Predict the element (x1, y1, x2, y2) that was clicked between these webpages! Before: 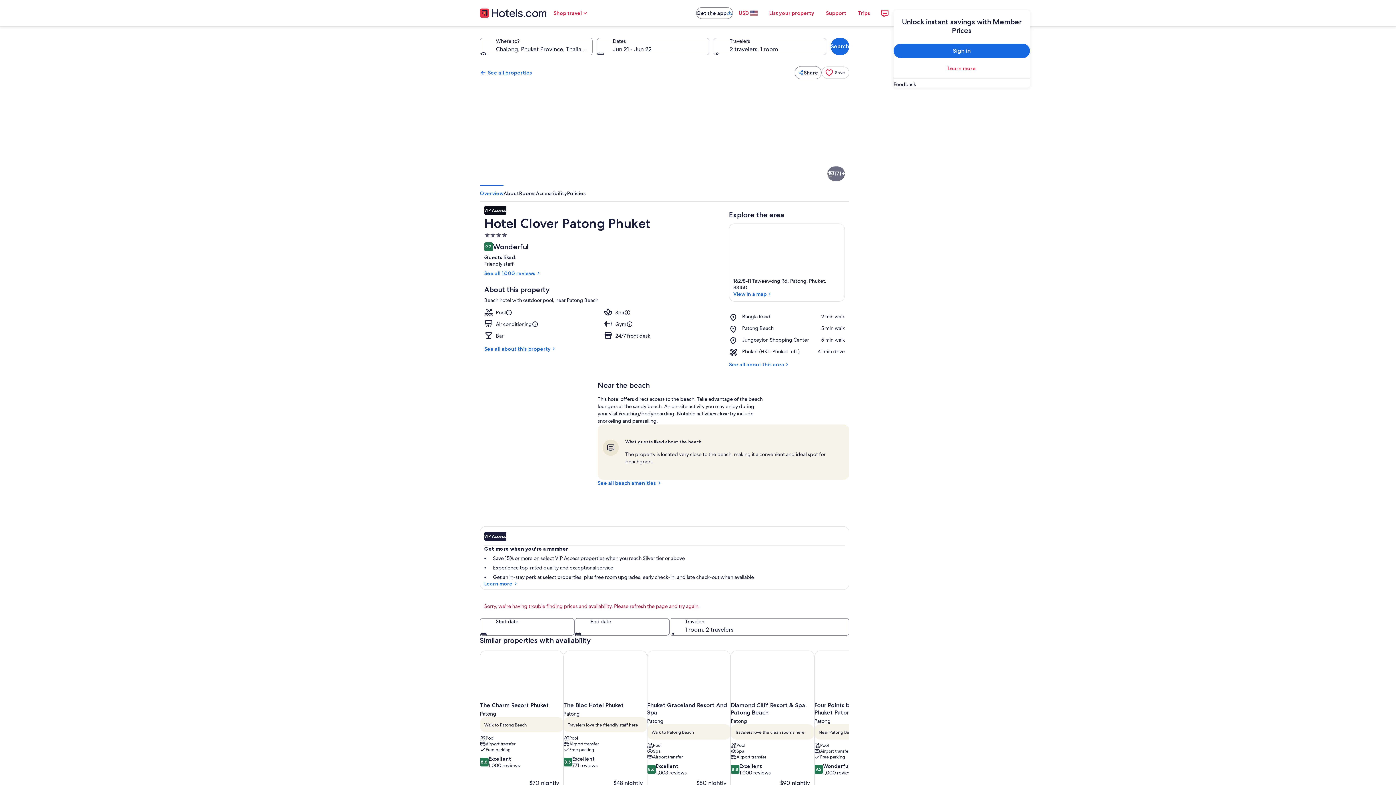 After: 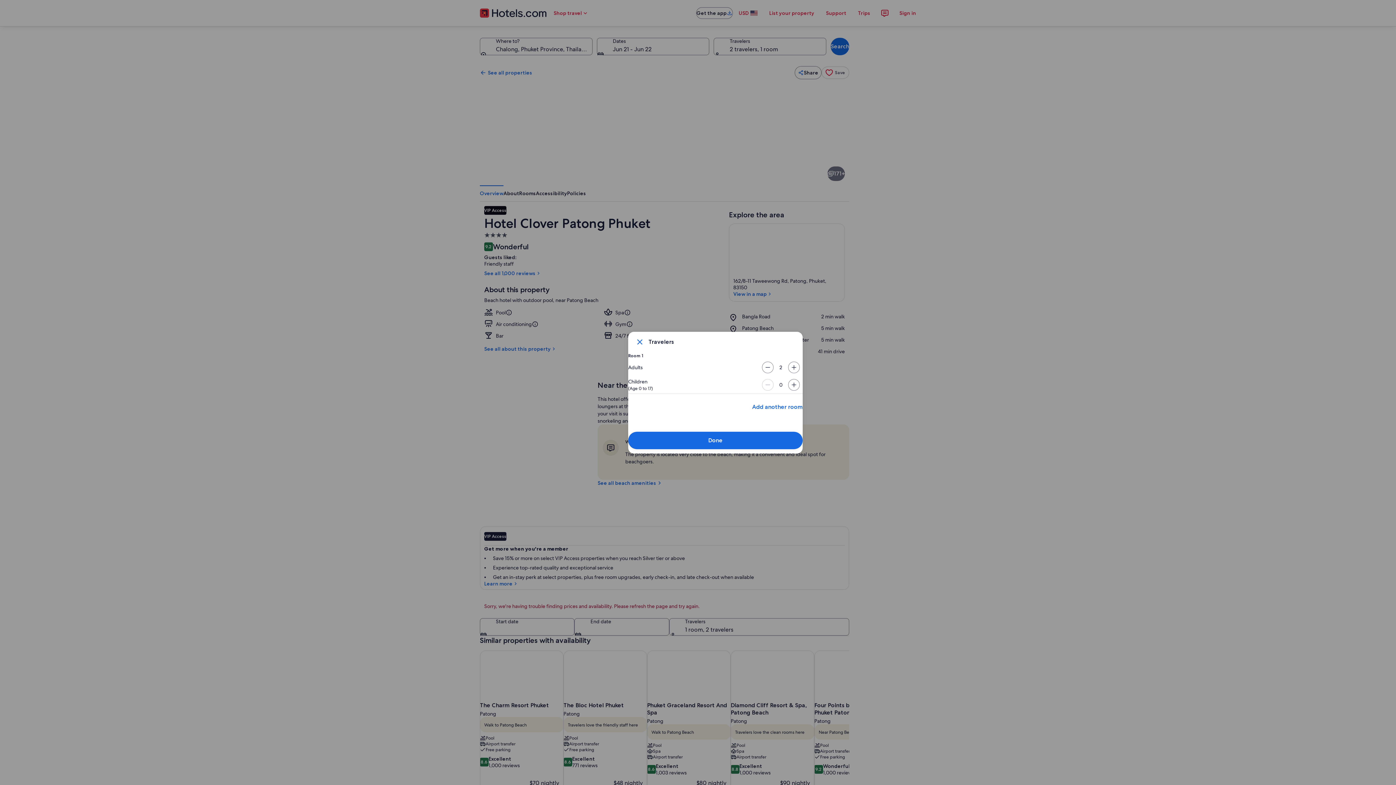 Action: label: Travelers, 1 room, 2 travelers bbox: (669, 618, 849, 635)